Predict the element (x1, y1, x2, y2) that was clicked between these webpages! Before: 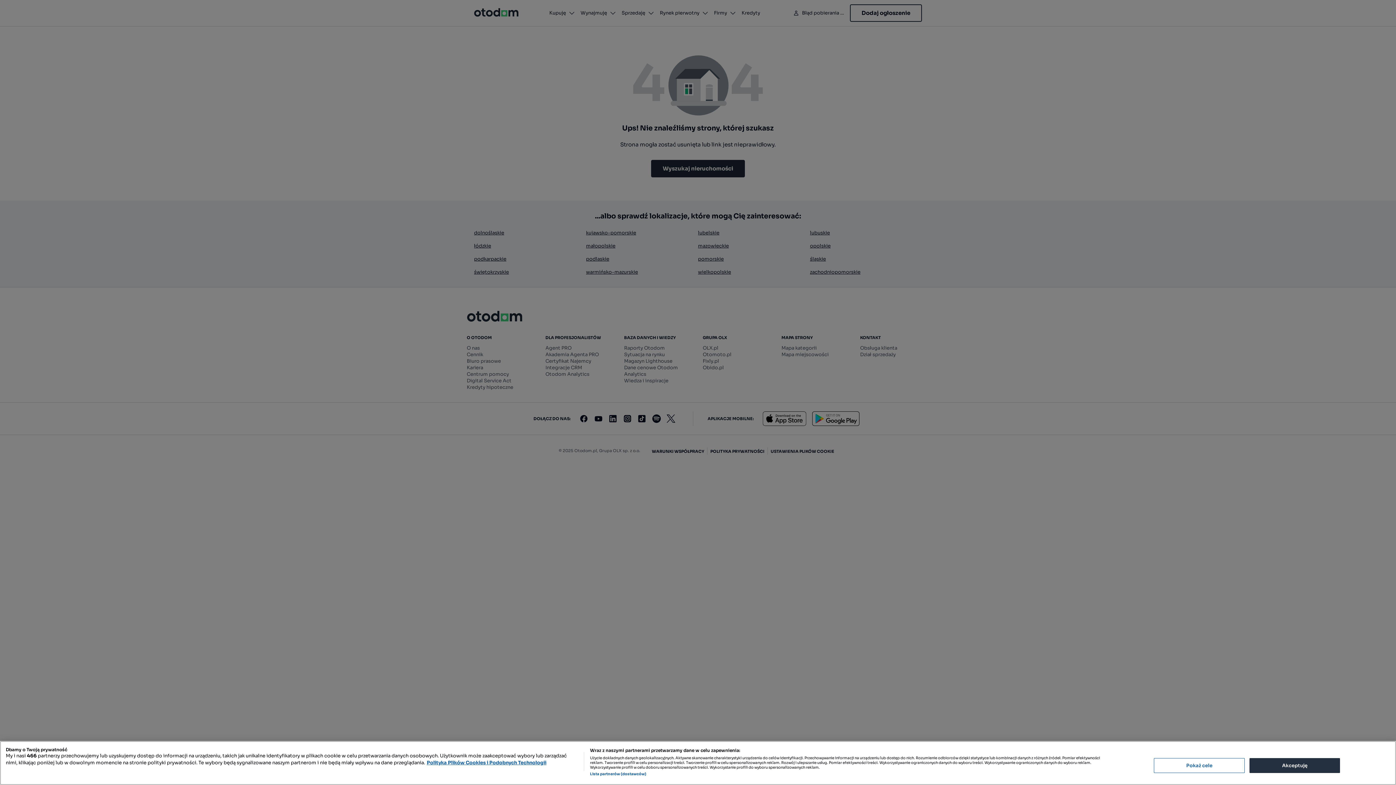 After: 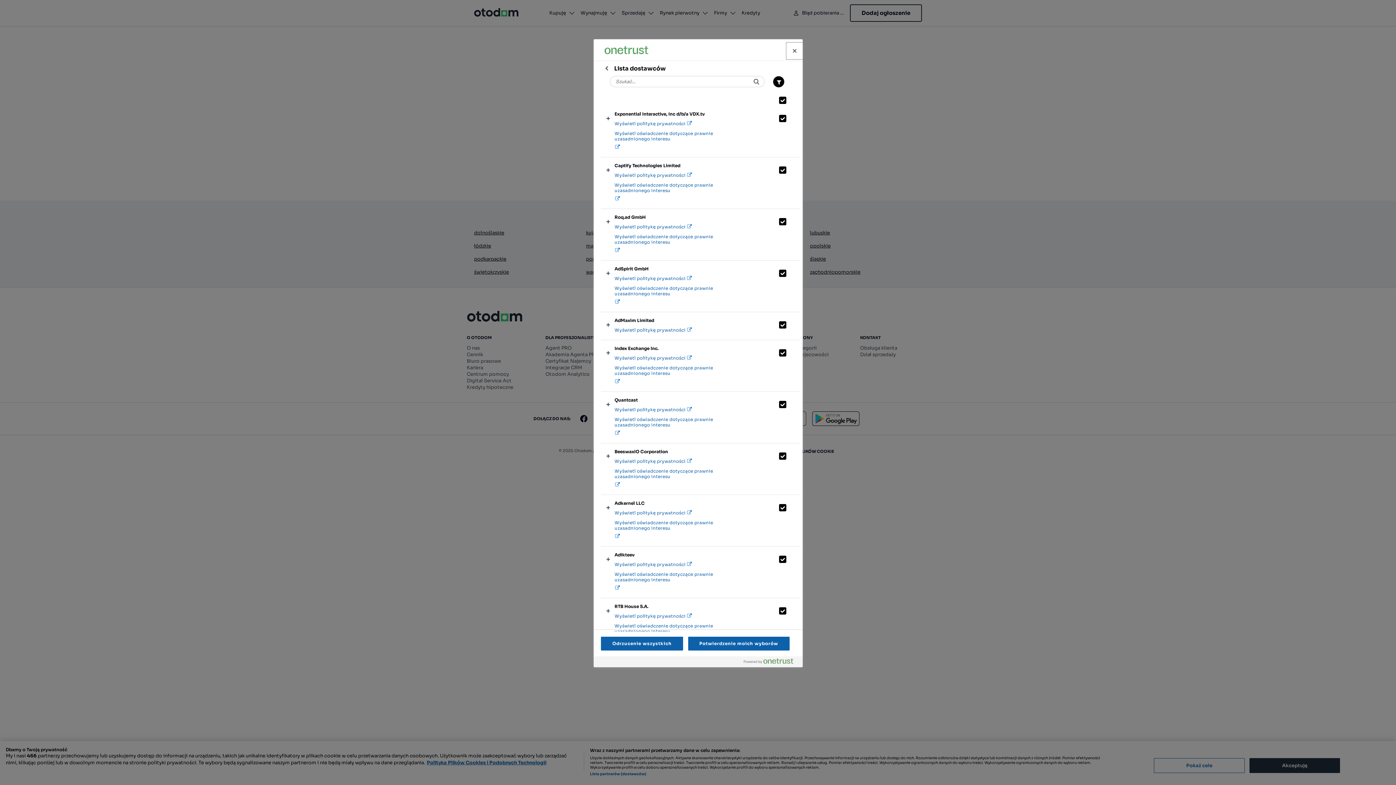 Action: bbox: (590, 772, 646, 776) label: Lista partnerów (dostawców)